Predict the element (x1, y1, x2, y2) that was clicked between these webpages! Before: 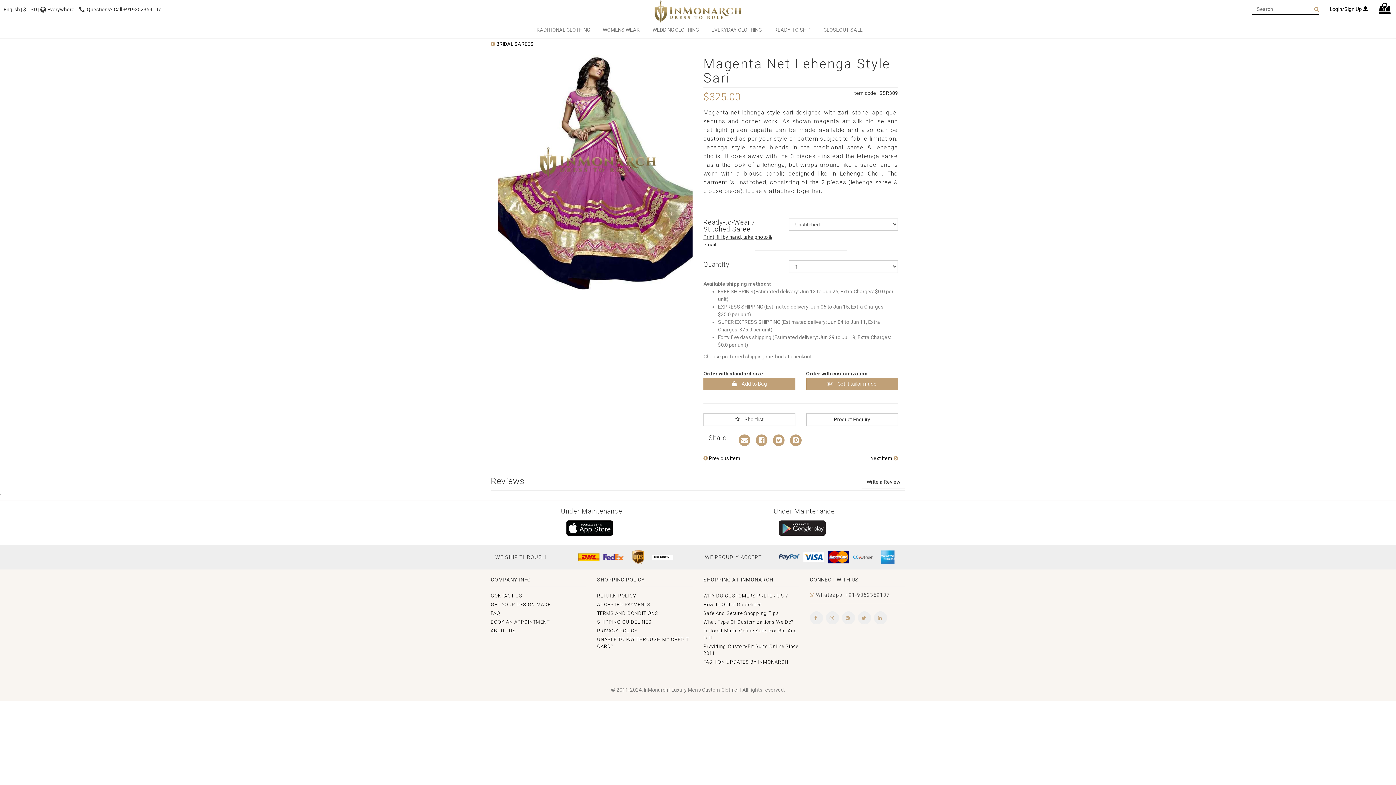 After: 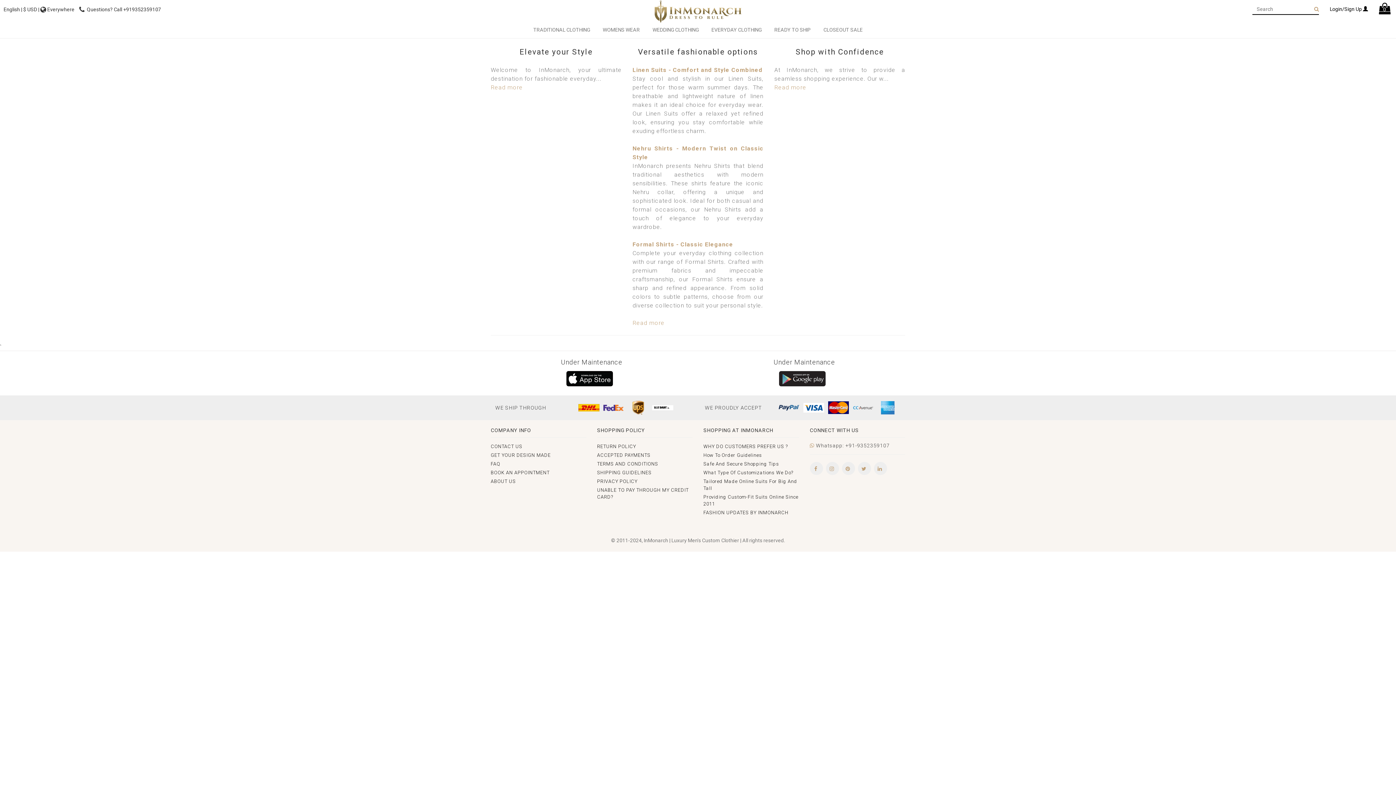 Action: label: EVERYDAY CLOTHING bbox: (708, 25, 764, 34)